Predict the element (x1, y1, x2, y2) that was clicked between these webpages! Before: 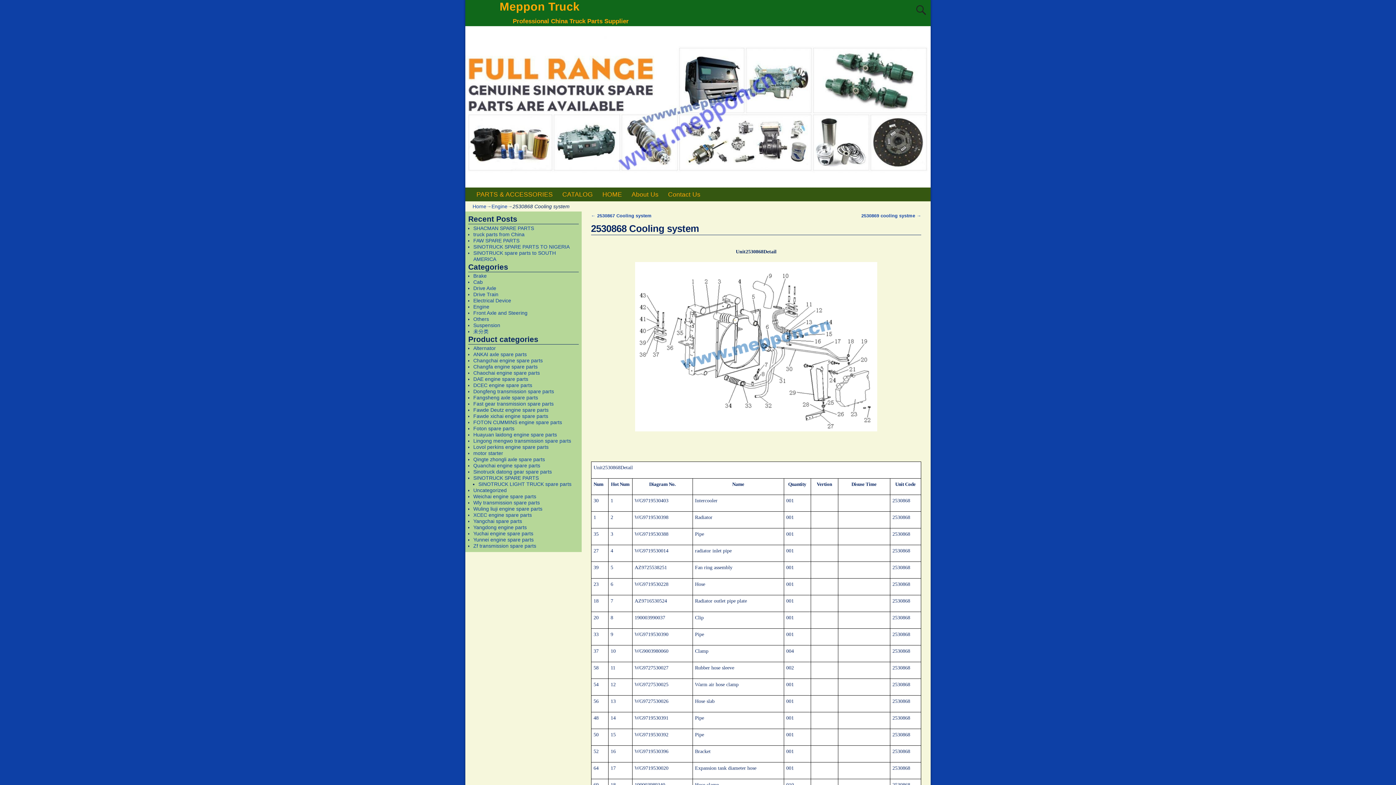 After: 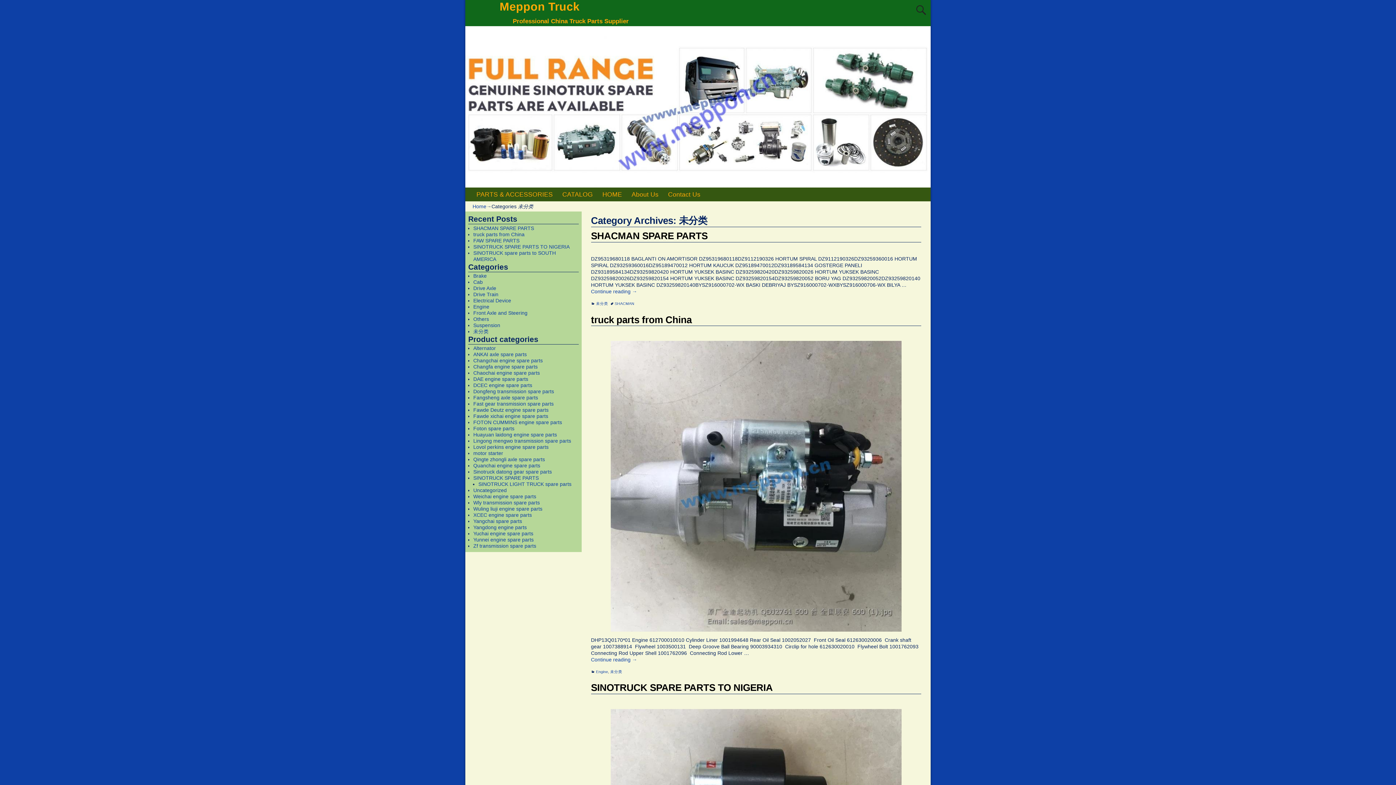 Action: label: 未分类 bbox: (473, 328, 488, 334)